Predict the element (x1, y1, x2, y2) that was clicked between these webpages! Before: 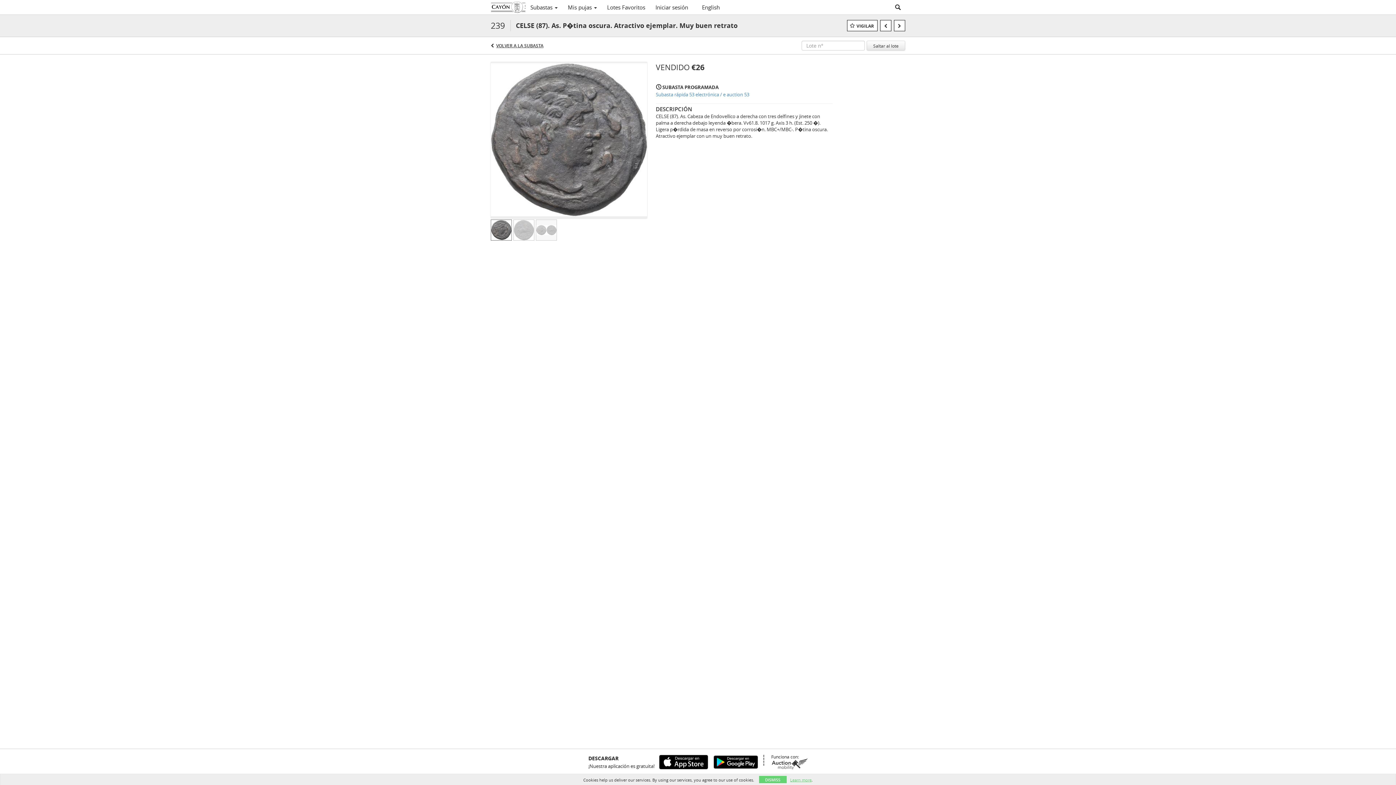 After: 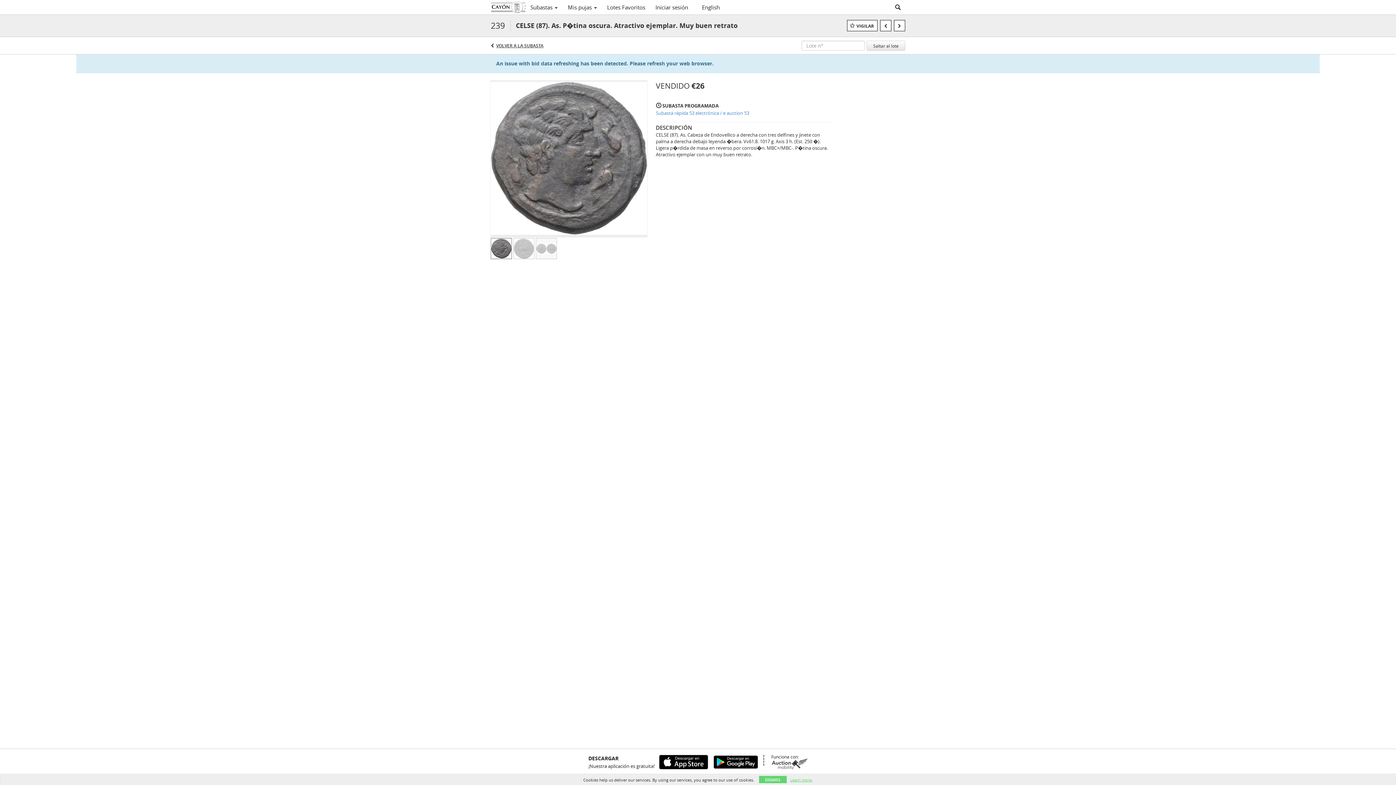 Action: bbox: (771, 758, 807, 769)